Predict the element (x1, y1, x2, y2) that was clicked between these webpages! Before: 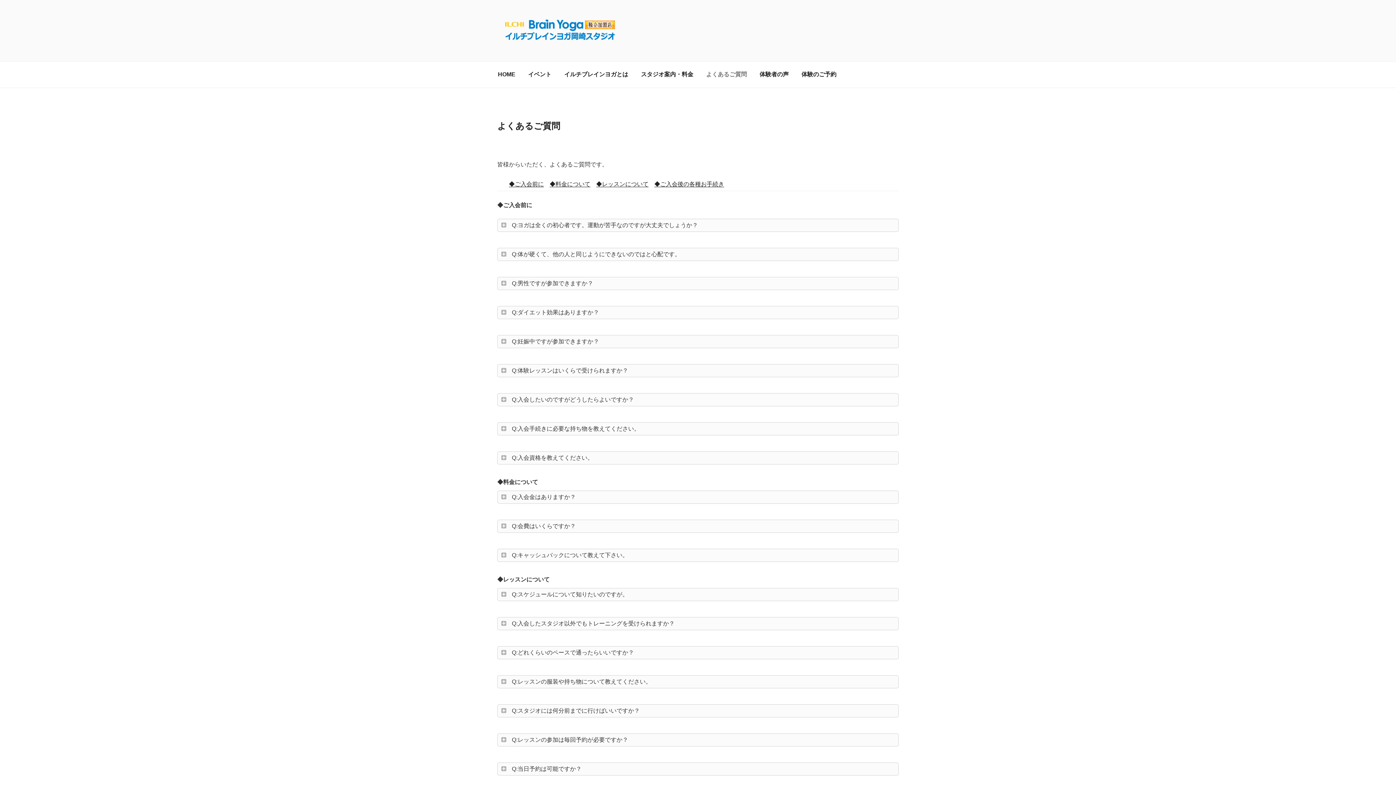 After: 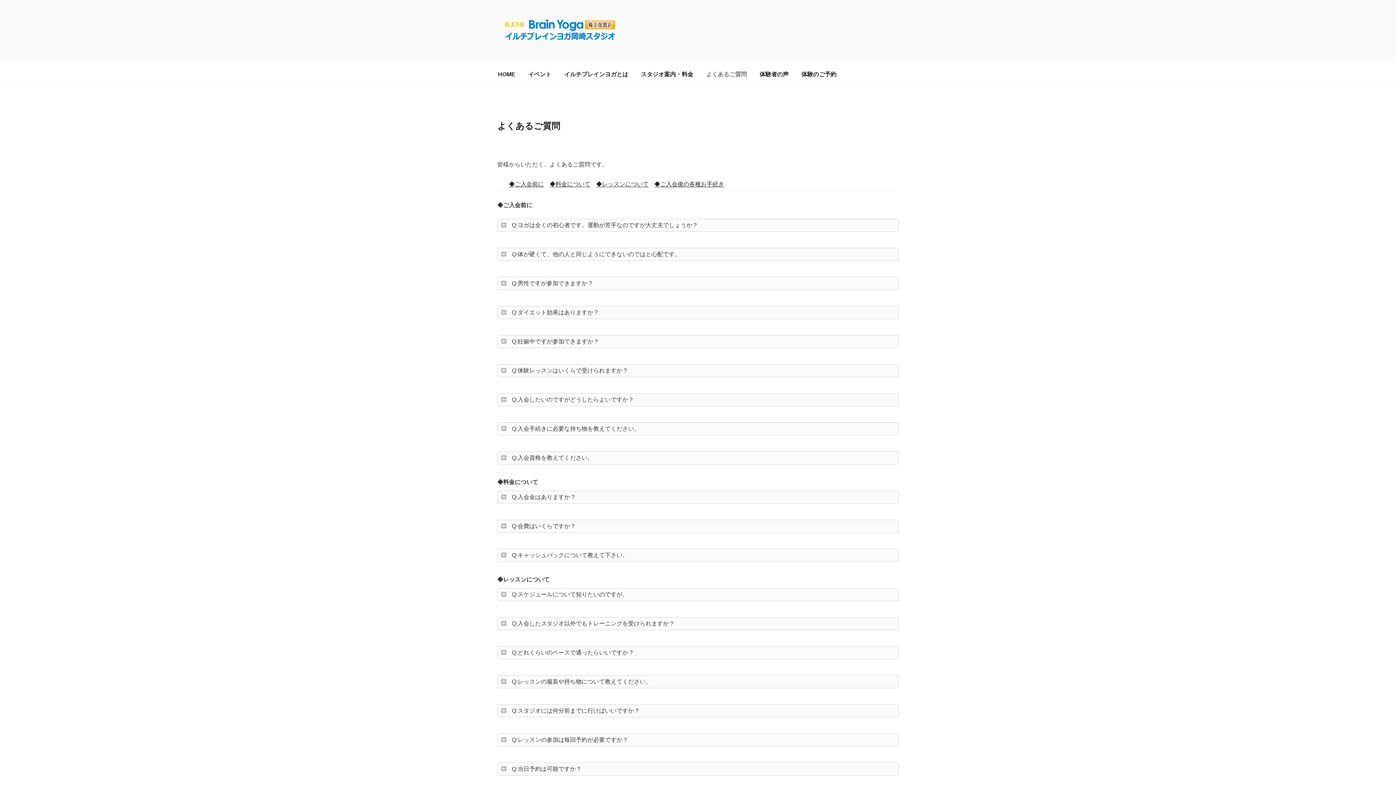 Action: bbox: (699, 66, 753, 83) label: よくあるご質問